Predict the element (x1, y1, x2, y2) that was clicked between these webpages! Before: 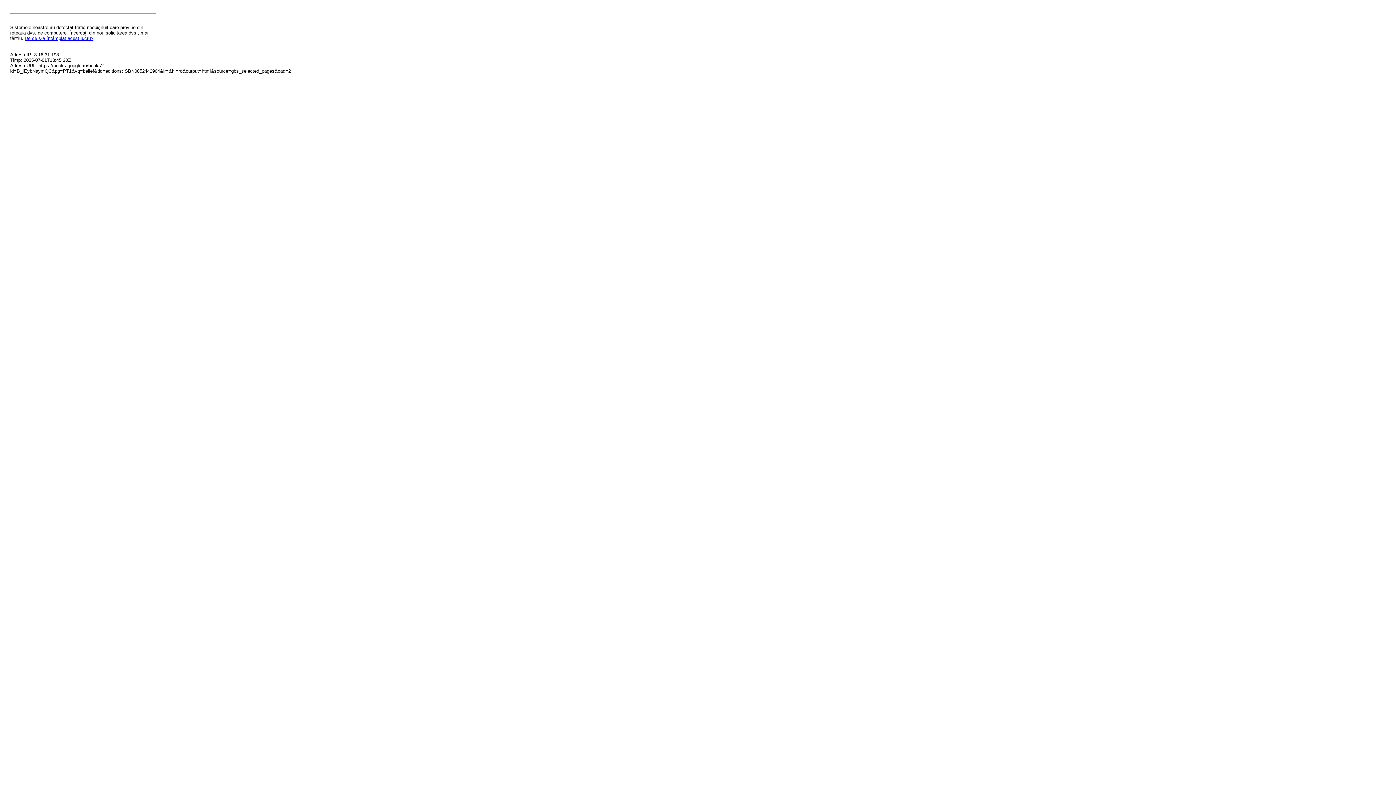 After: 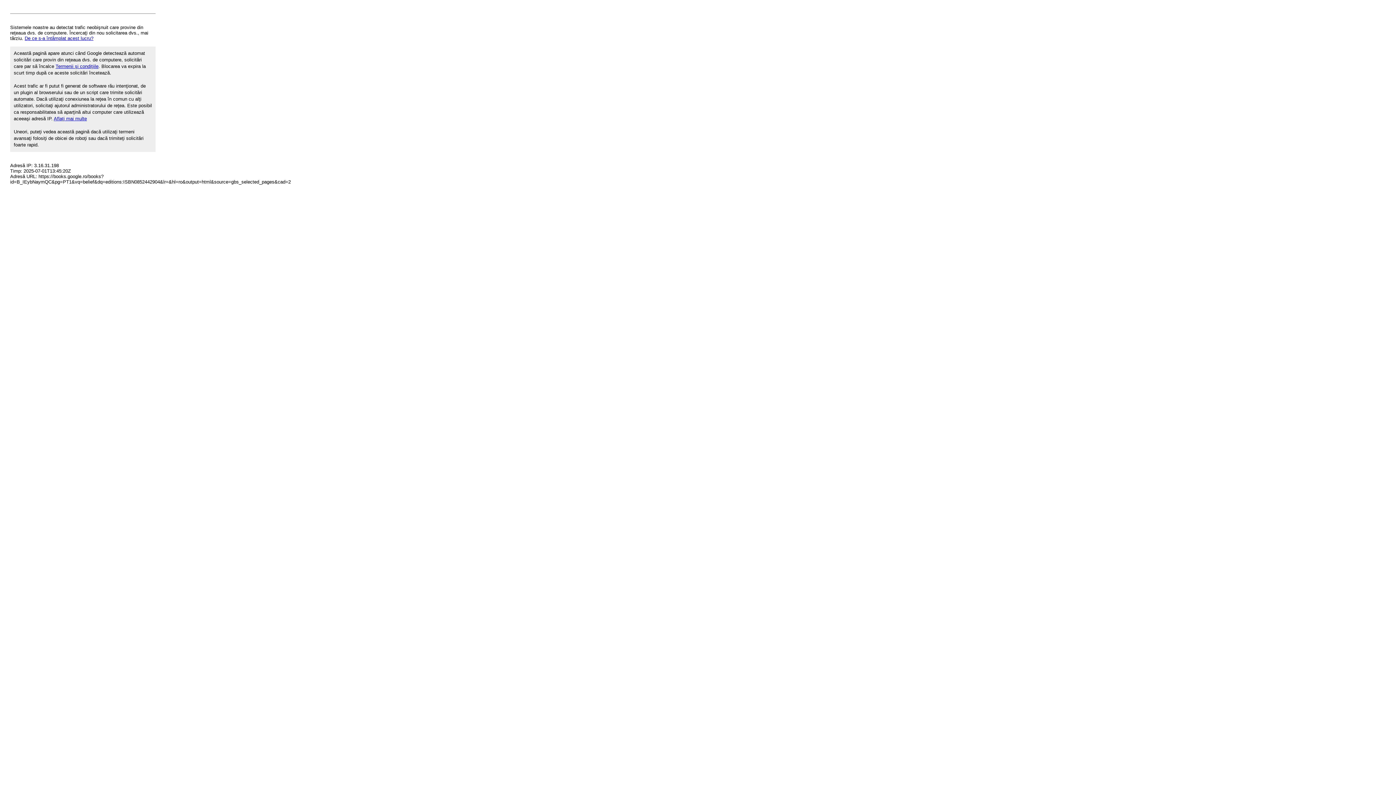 Action: label: De ce s-a întâmplat acest lucru? bbox: (24, 35, 93, 41)